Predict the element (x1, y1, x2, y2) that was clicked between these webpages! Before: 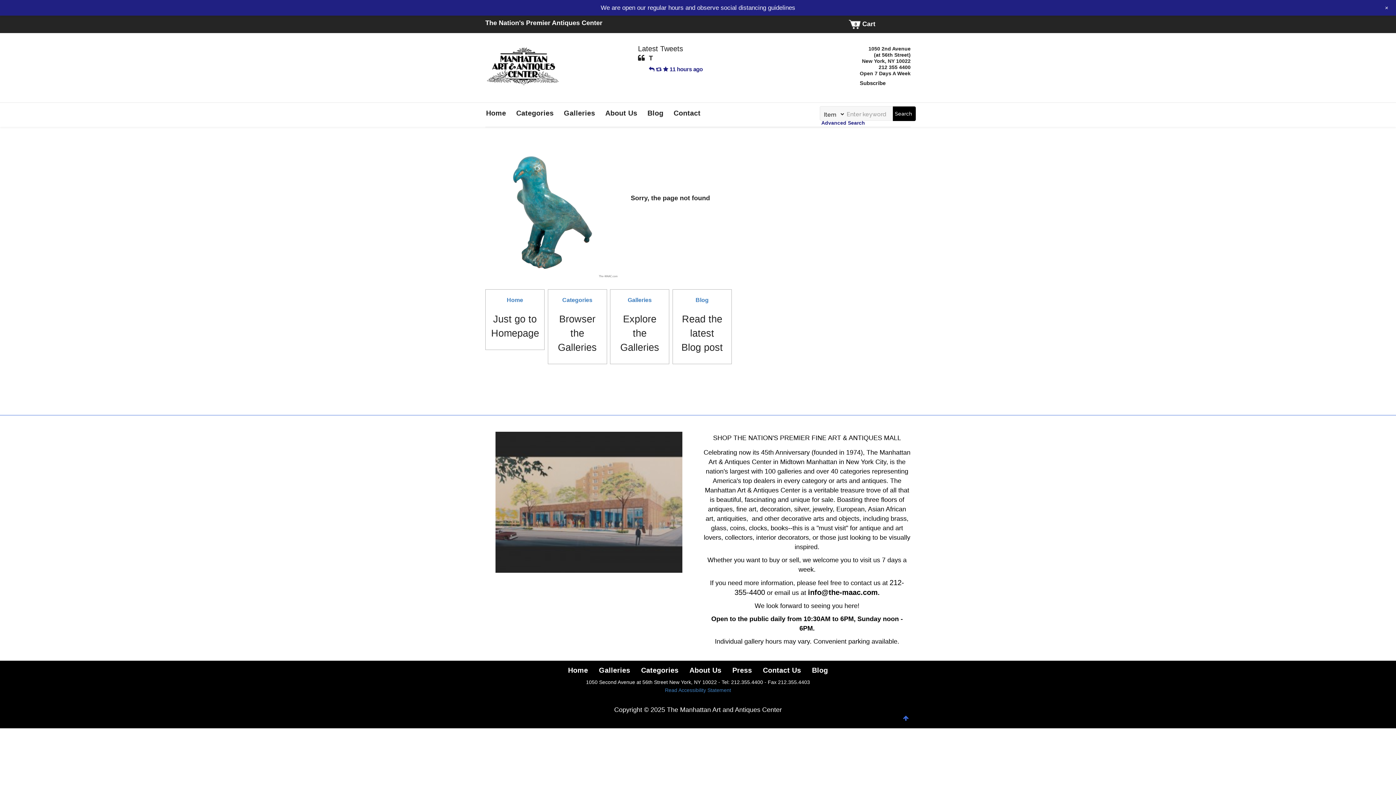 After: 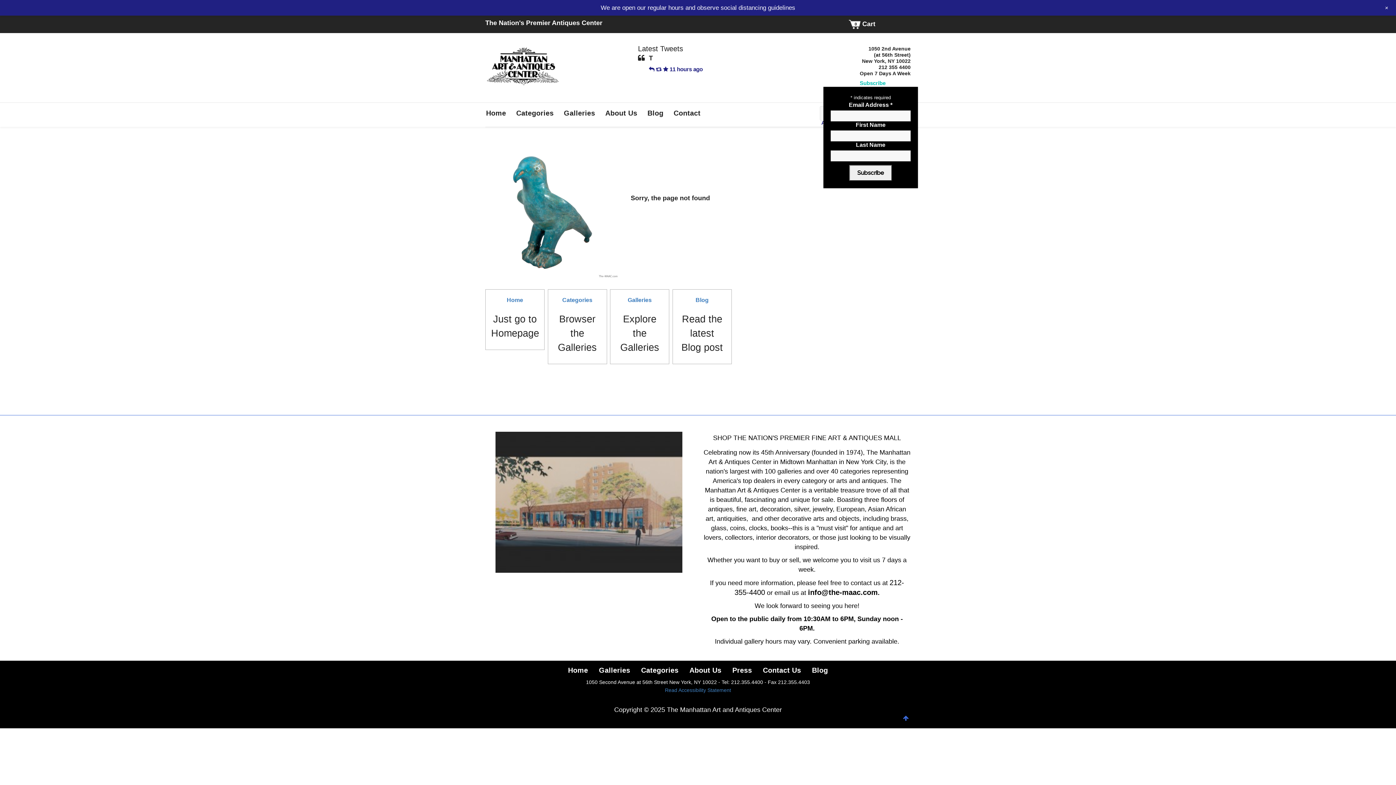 Action: label: Subscribe bbox: (860, 79, 890, 86)